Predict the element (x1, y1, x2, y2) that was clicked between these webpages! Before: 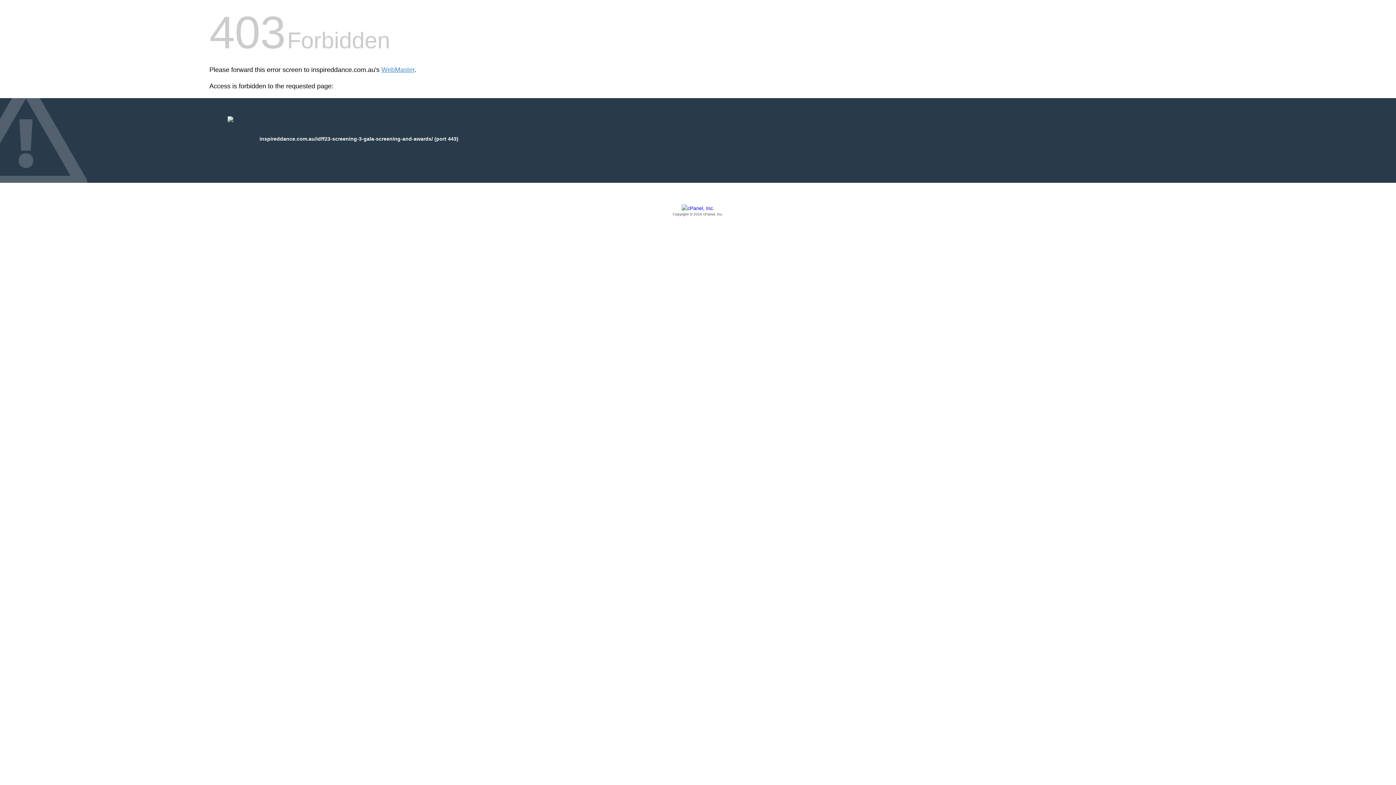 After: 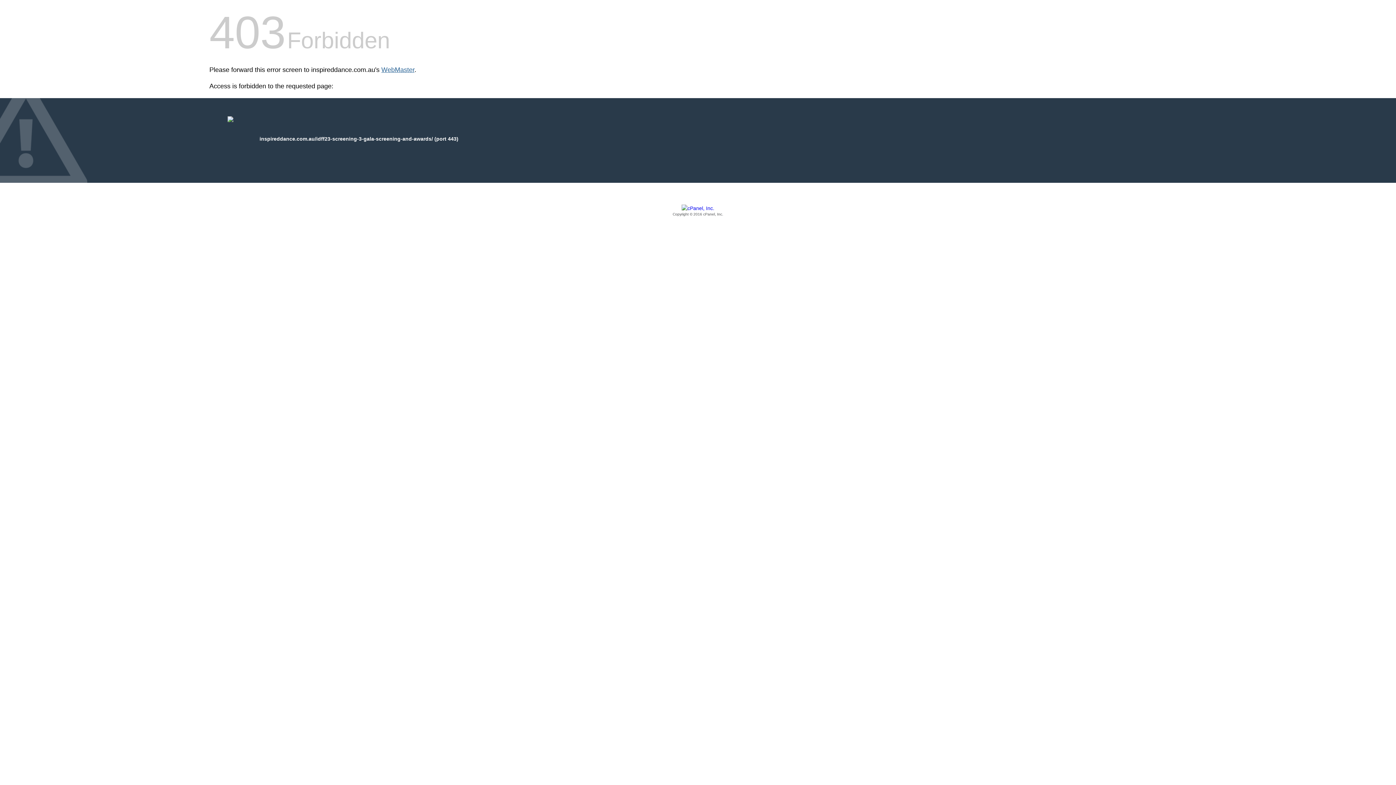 Action: label: WebMaster bbox: (381, 66, 414, 73)